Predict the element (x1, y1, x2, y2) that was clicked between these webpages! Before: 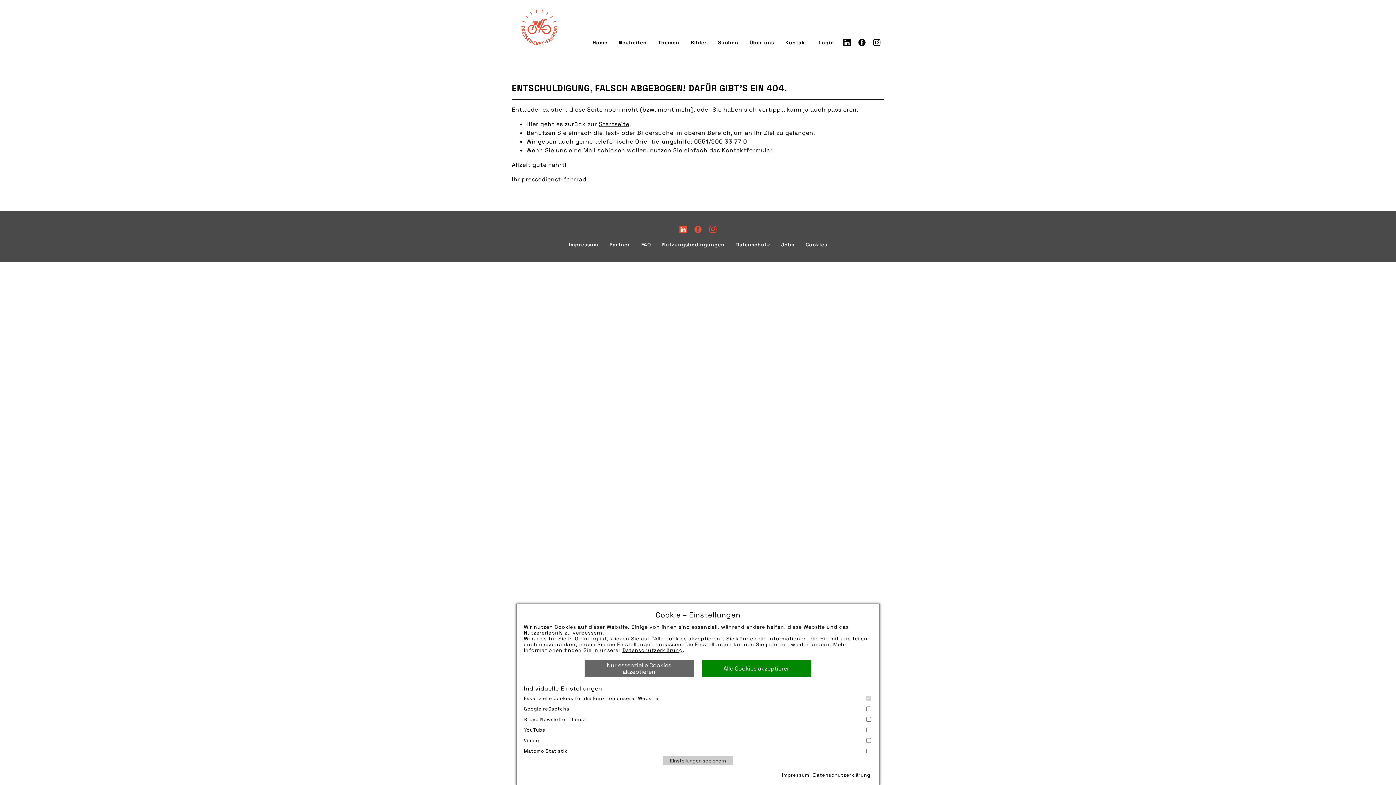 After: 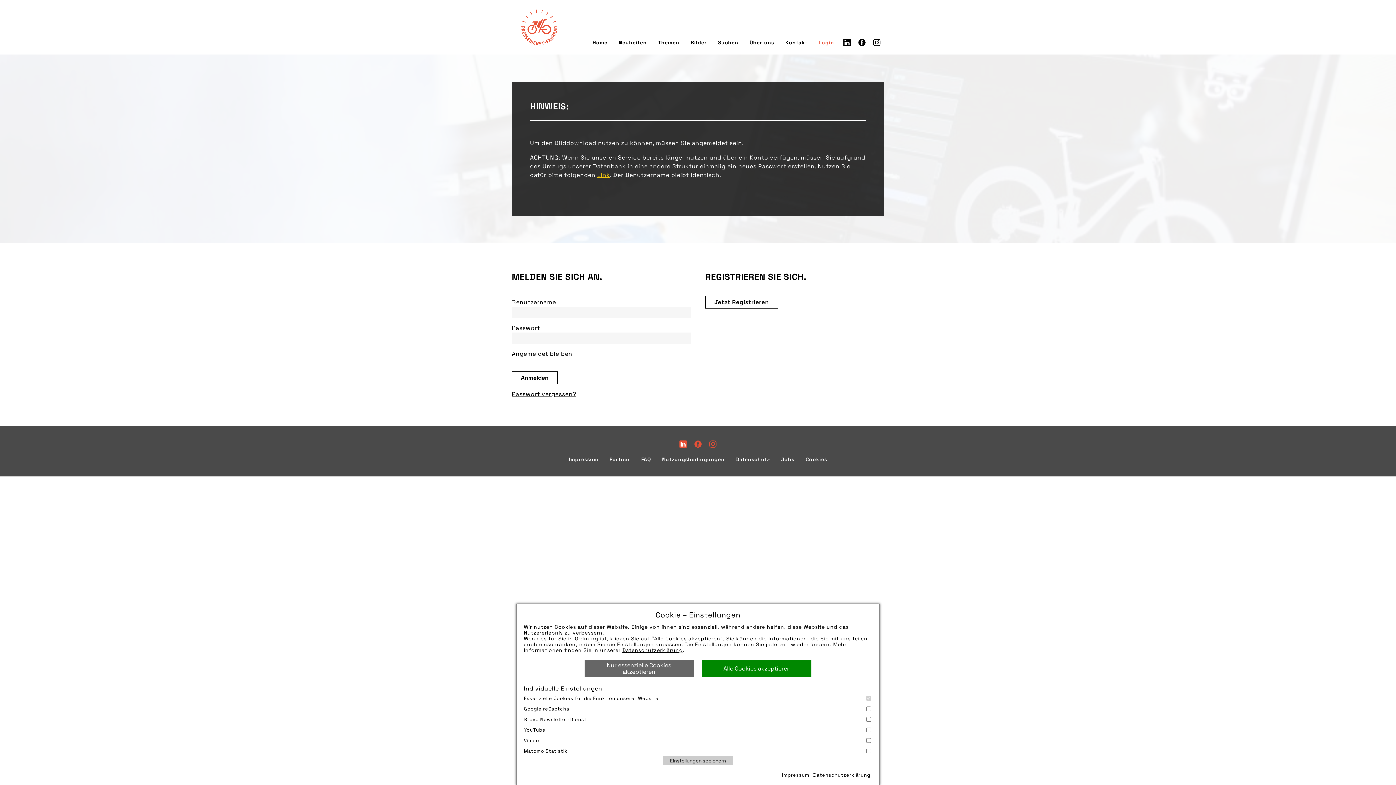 Action: label: Login bbox: (818, 39, 834, 45)